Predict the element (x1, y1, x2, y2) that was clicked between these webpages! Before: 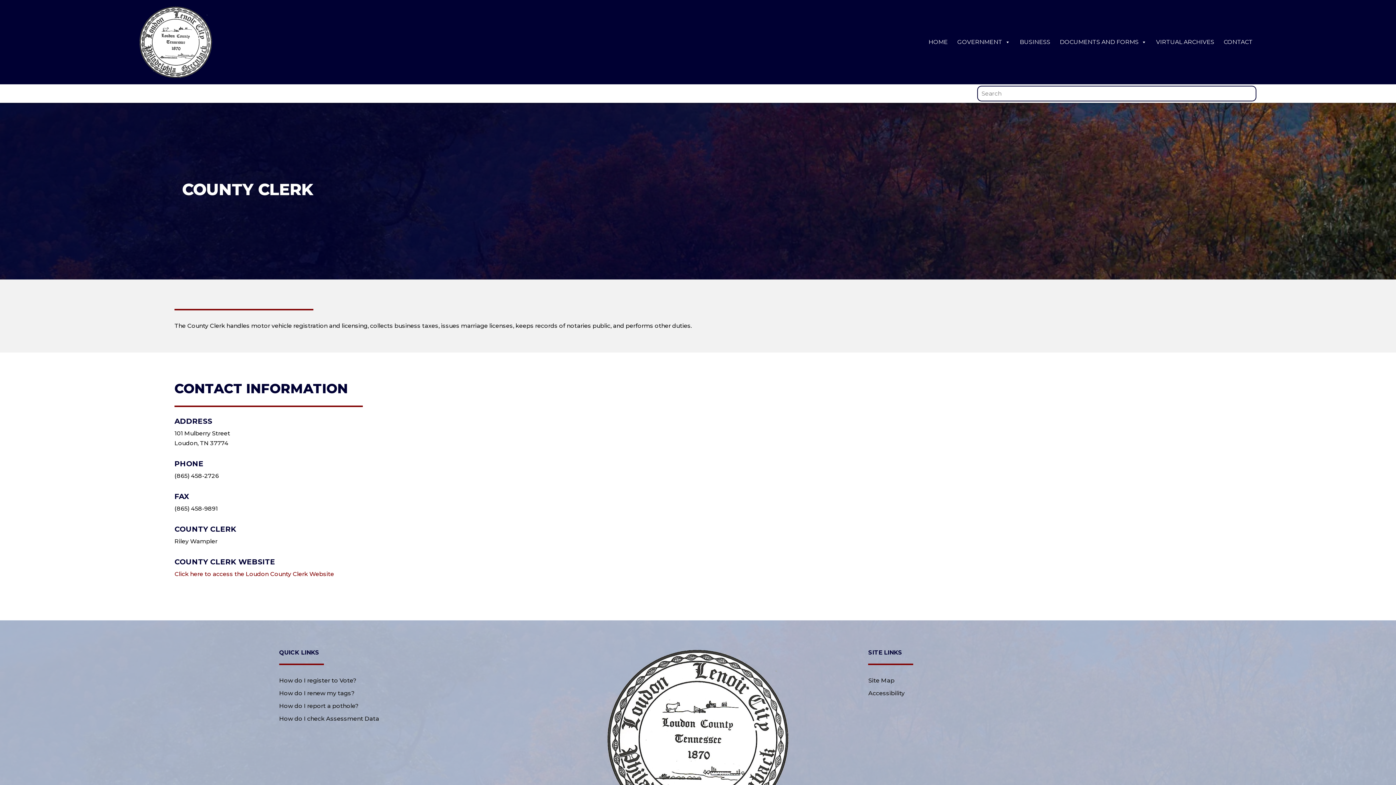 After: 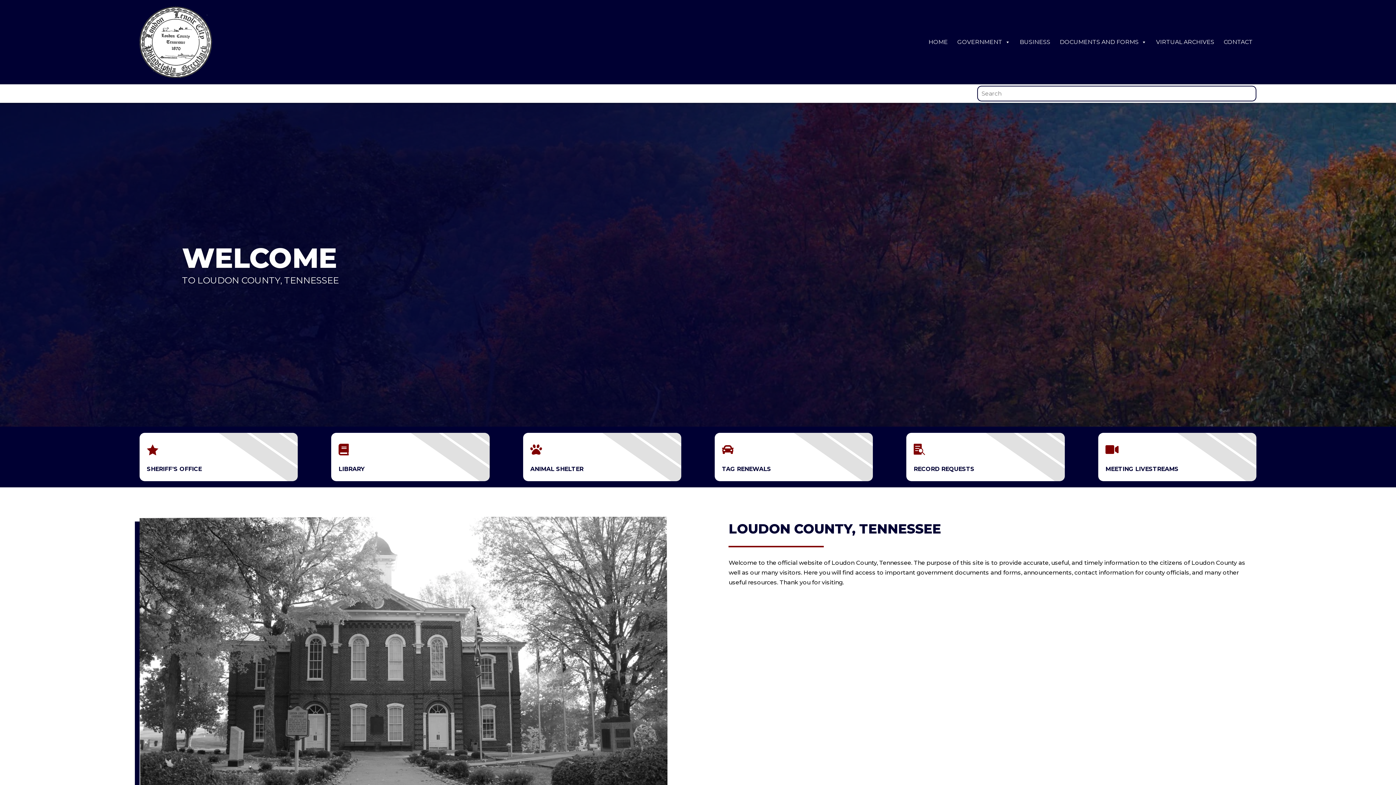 Action: bbox: (139, 72, 211, 79)